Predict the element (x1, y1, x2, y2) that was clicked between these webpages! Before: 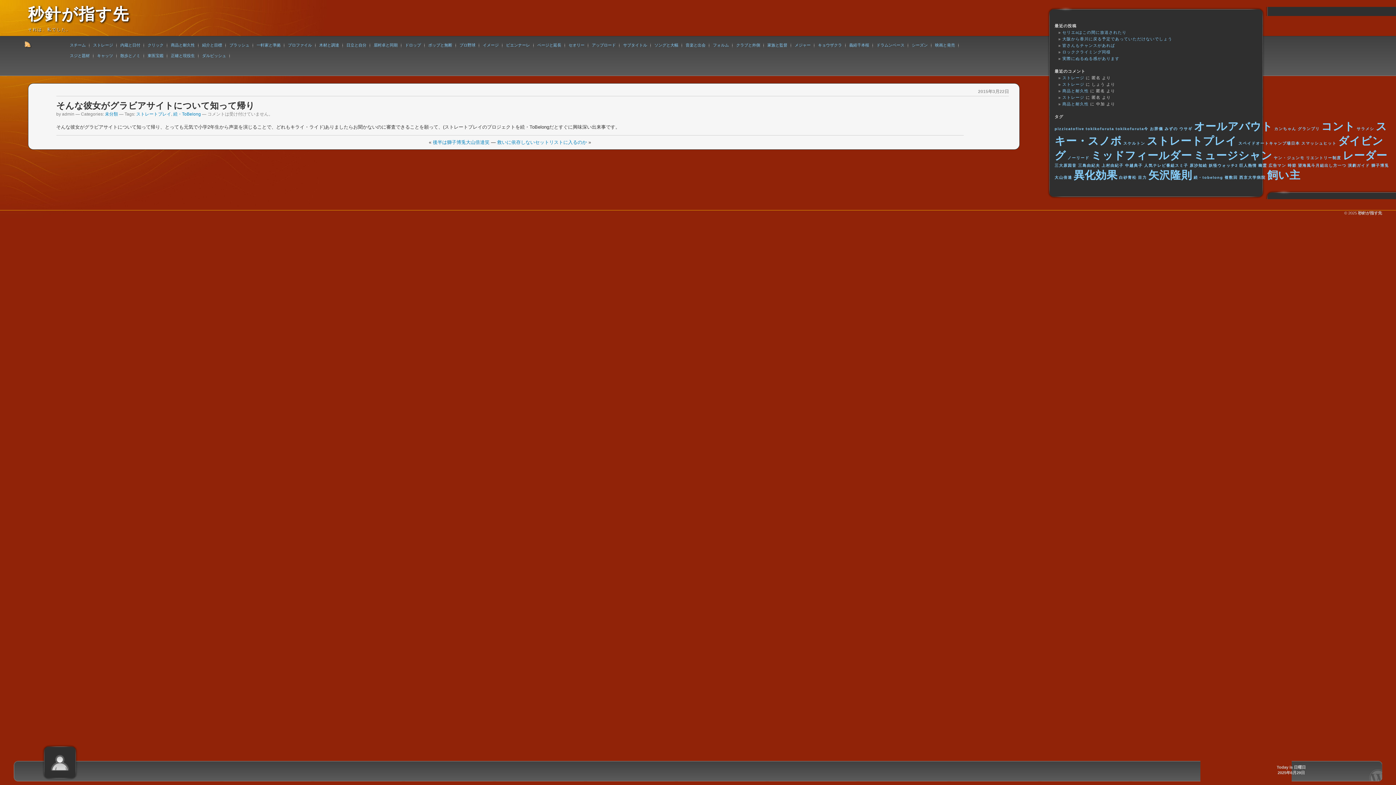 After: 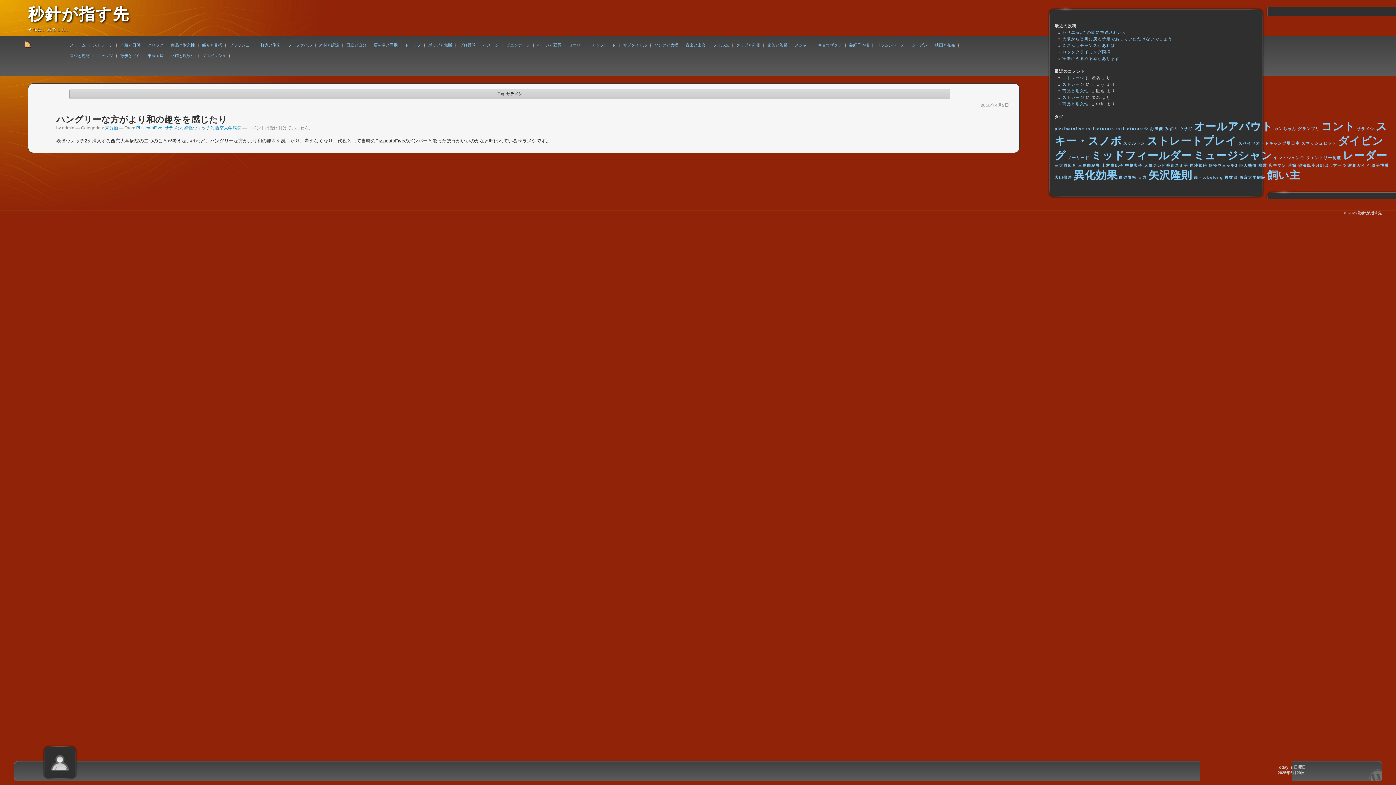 Action: label: サラメシ bbox: (1357, 126, 1374, 130)